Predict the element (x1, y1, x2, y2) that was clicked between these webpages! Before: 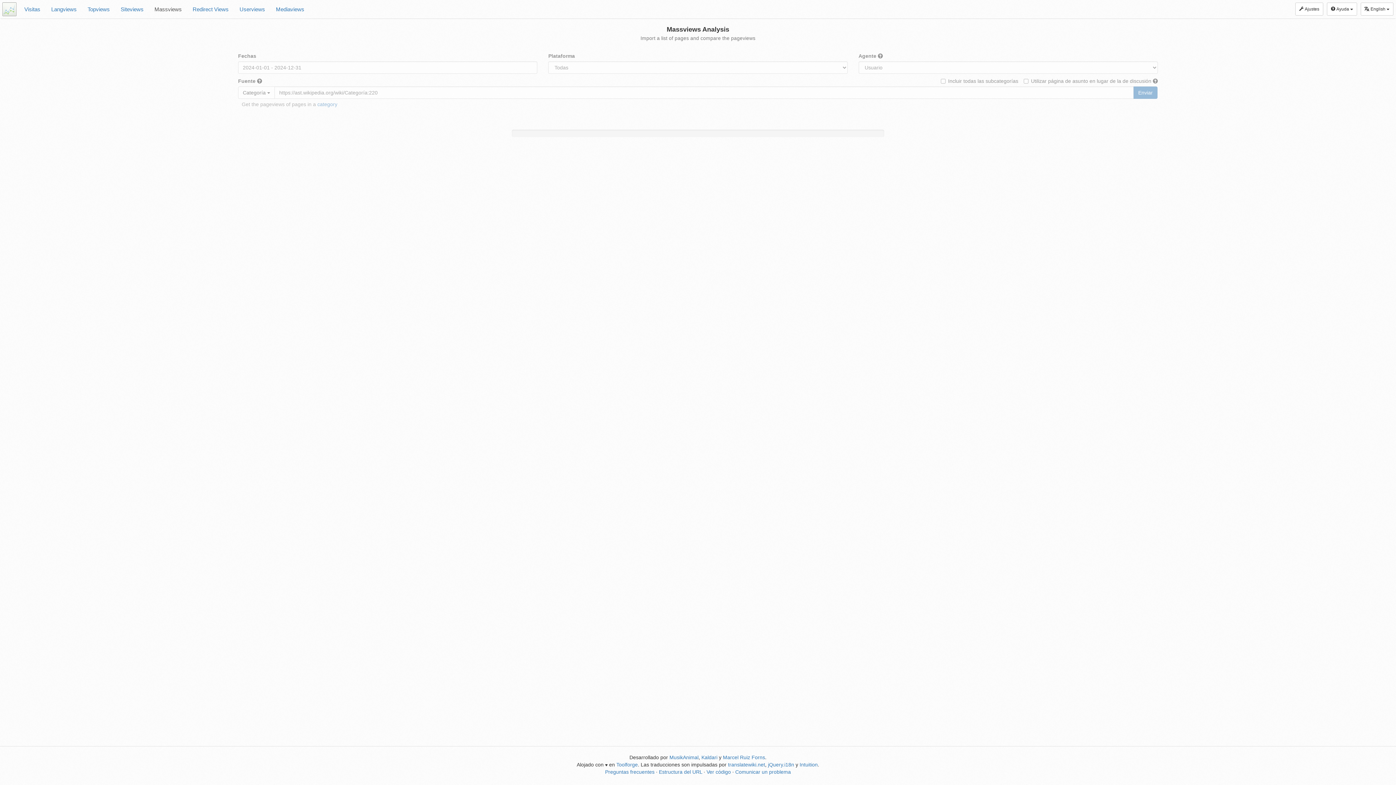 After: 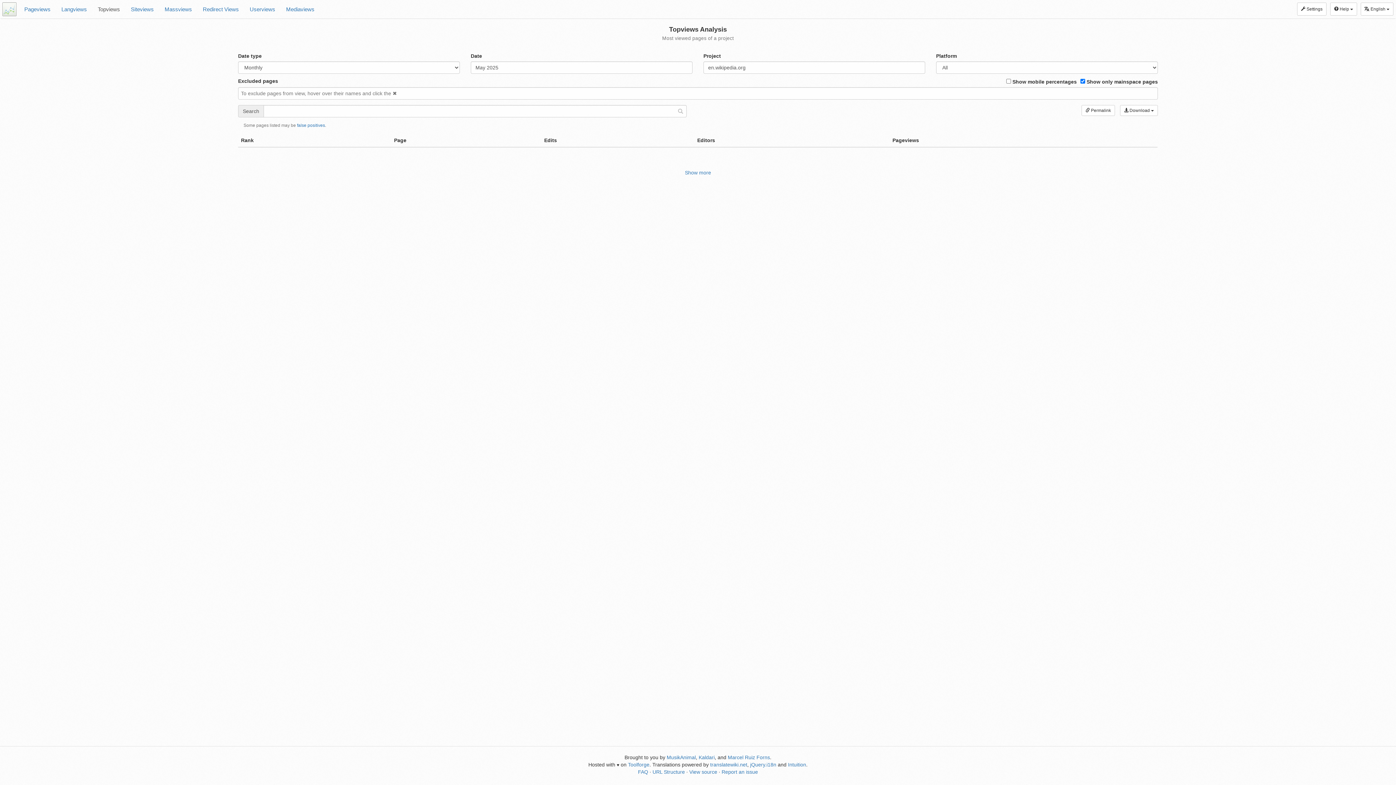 Action: label: Topviews bbox: (82, 0, 115, 18)